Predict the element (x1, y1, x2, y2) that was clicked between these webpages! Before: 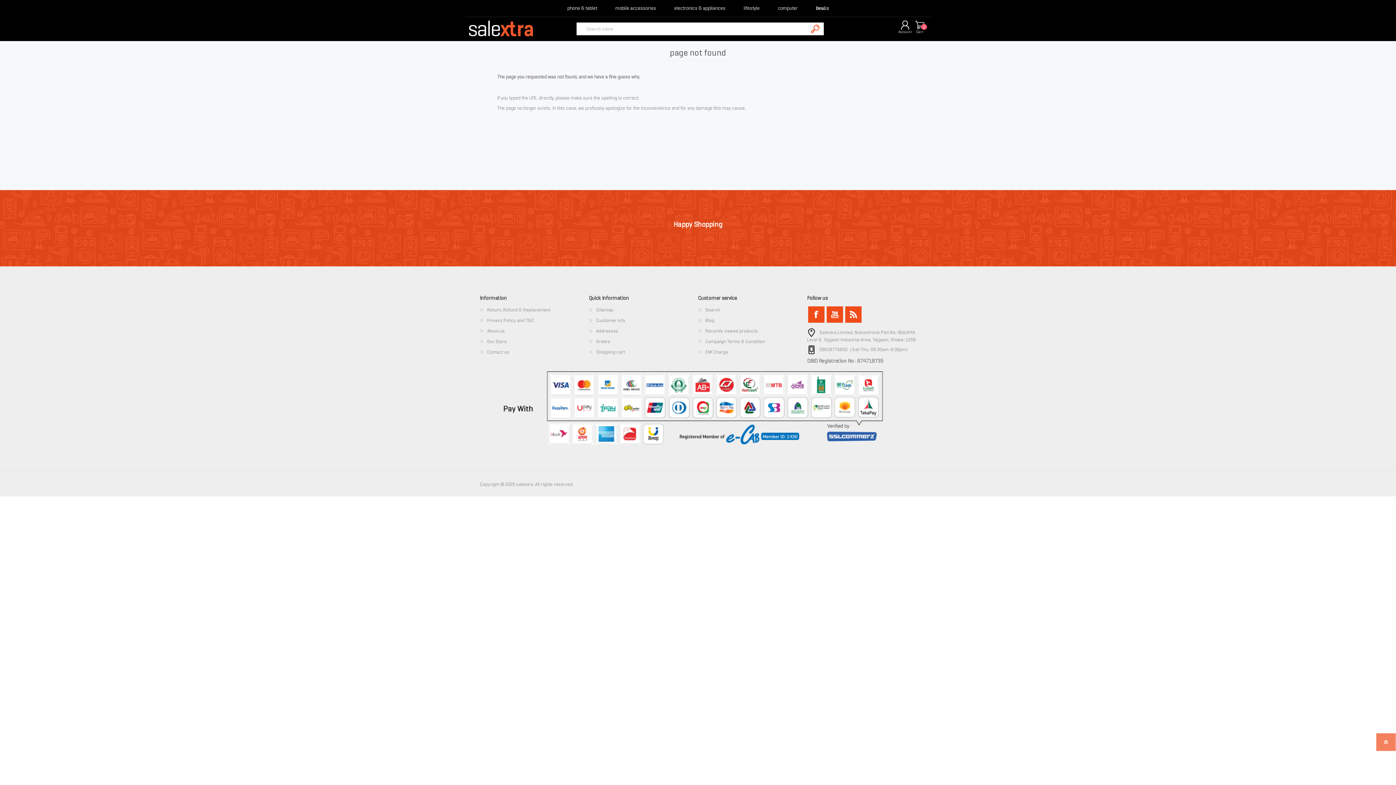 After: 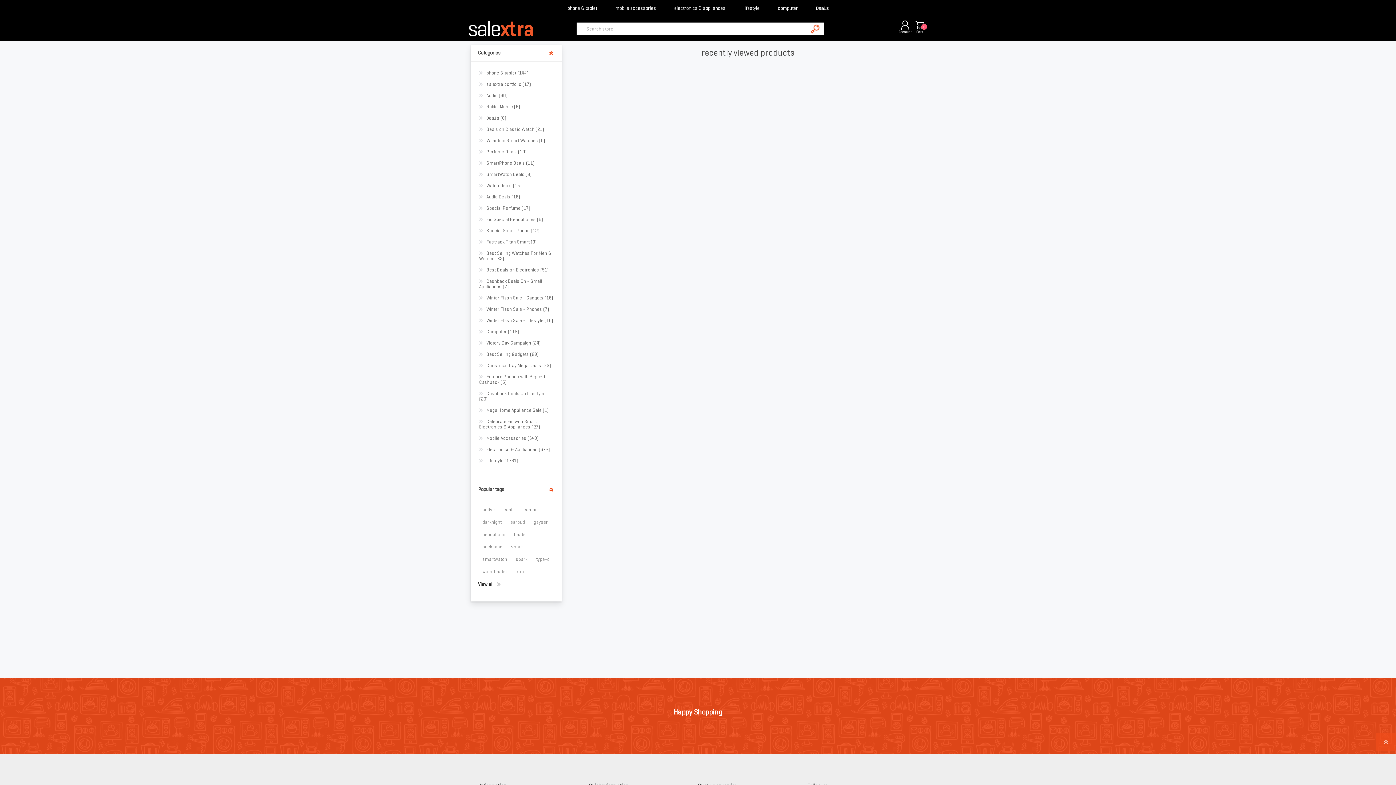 Action: bbox: (705, 327, 758, 334) label: Recently viewed products